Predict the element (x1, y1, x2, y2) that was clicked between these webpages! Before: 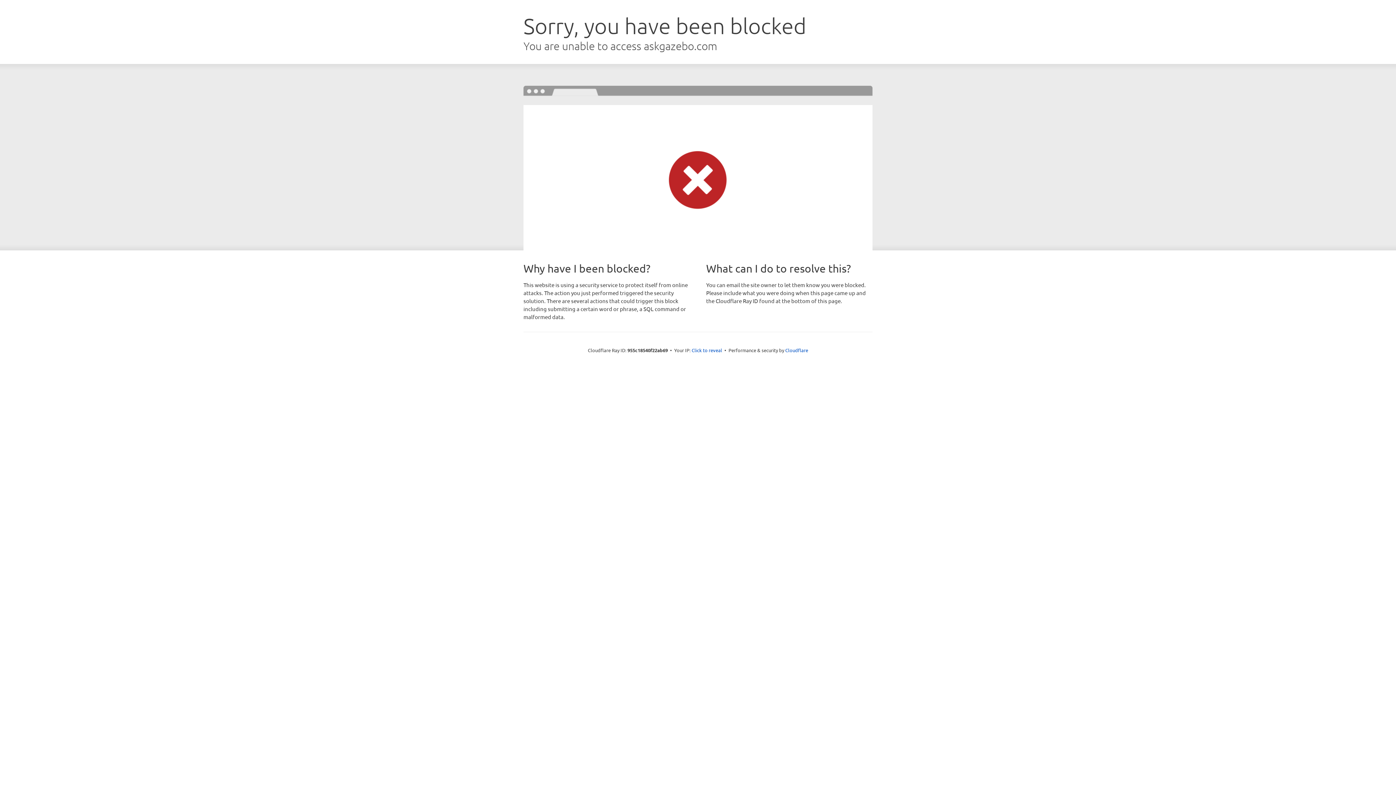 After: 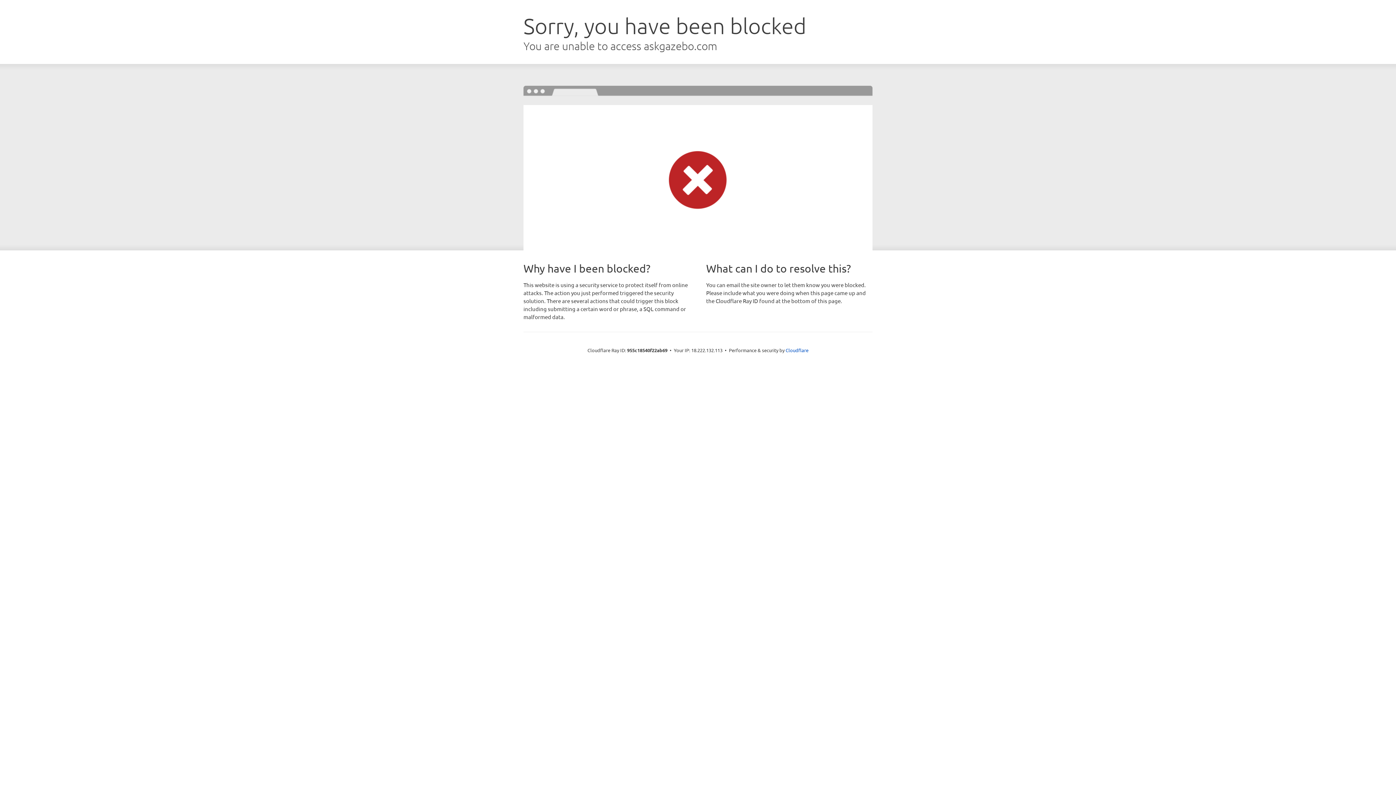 Action: label: Click to reveal bbox: (691, 346, 722, 353)